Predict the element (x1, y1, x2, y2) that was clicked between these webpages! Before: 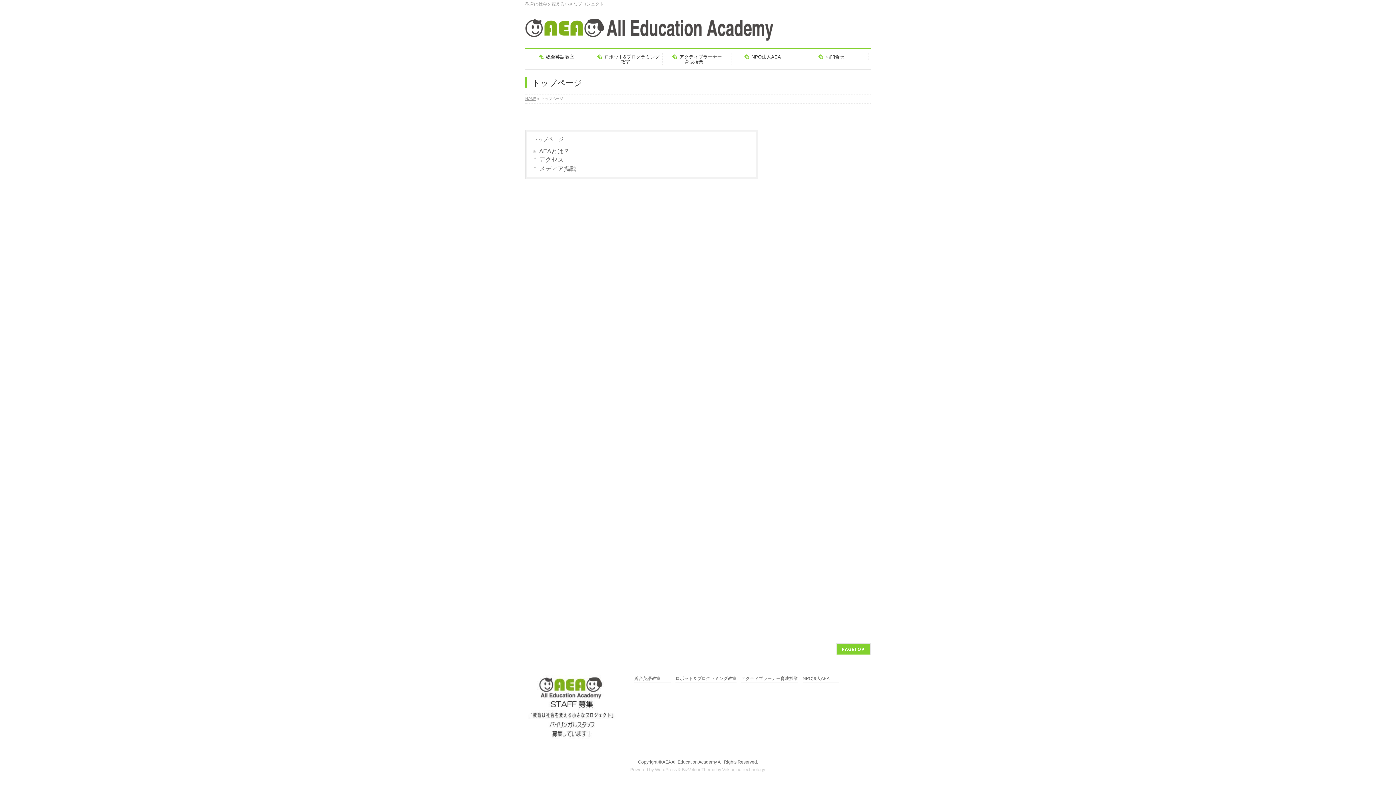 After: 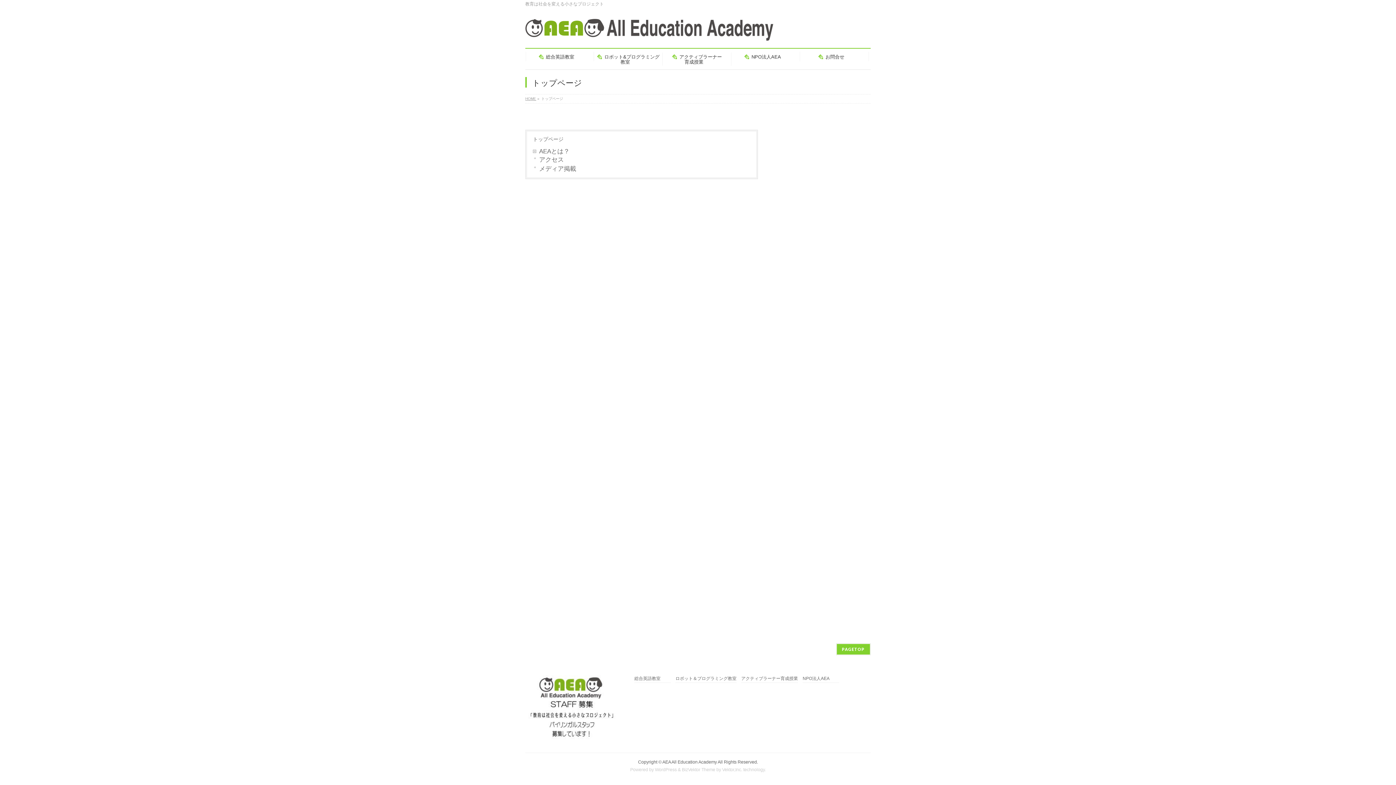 Action: bbox: (682, 767, 715, 772) label: BizVektor Theme